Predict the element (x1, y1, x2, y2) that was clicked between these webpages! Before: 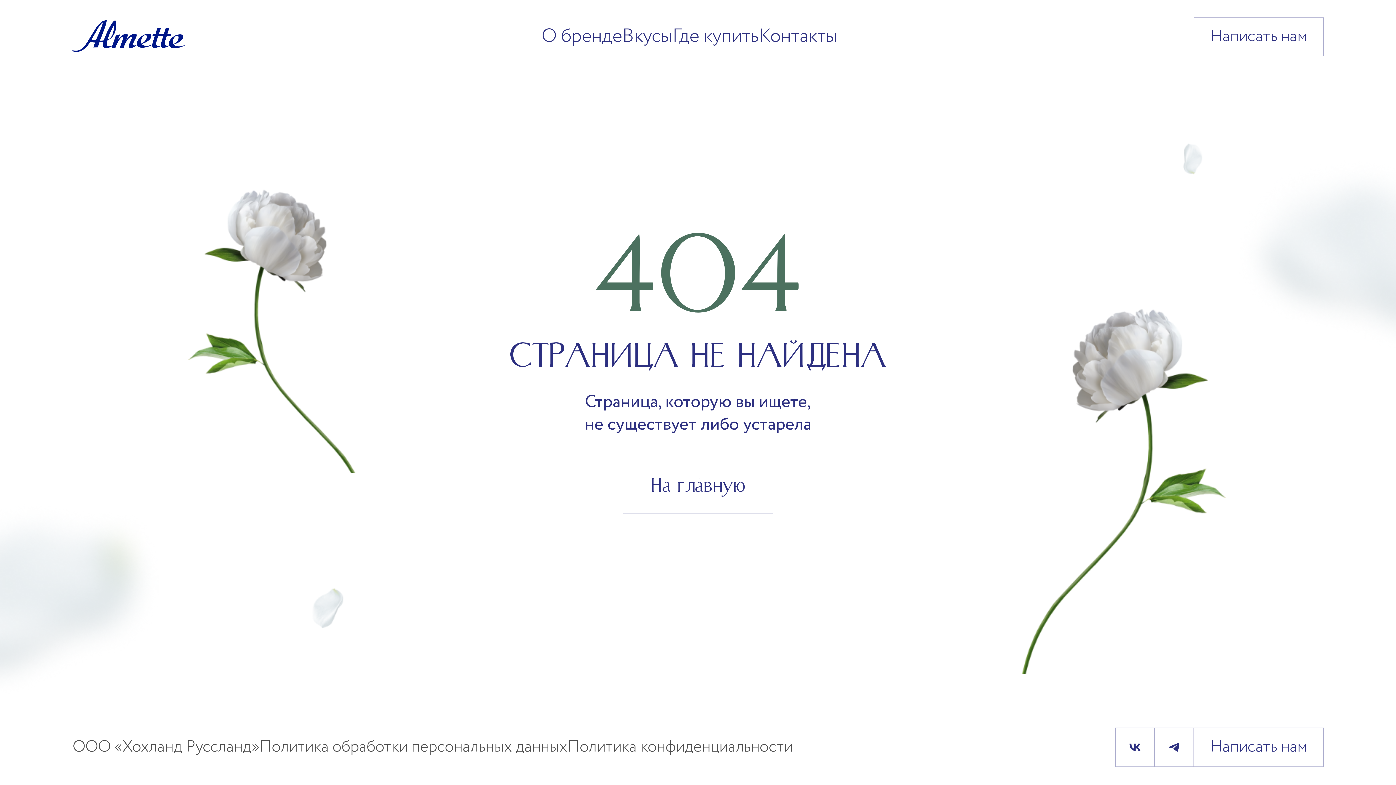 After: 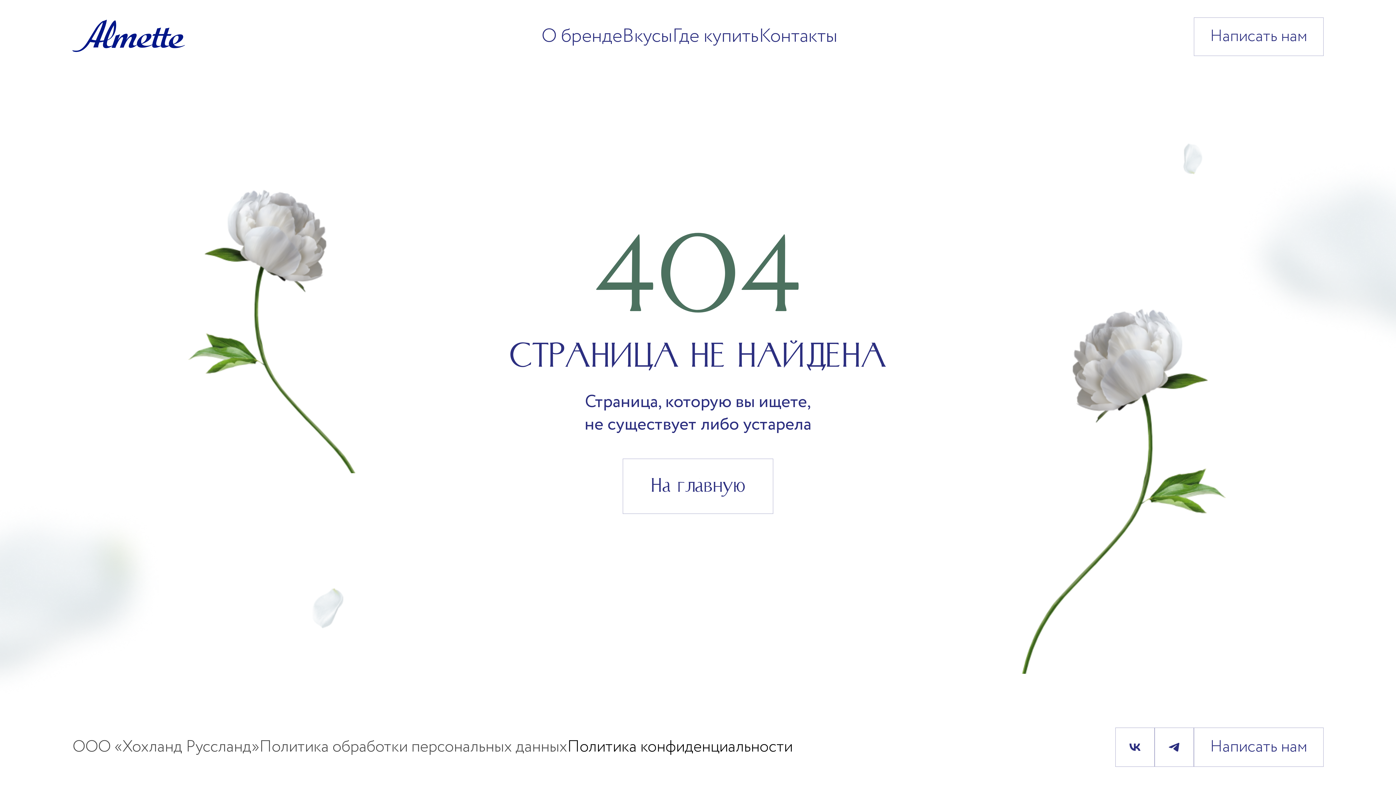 Action: label: Политика конфиденциальности bbox: (567, 735, 792, 759)